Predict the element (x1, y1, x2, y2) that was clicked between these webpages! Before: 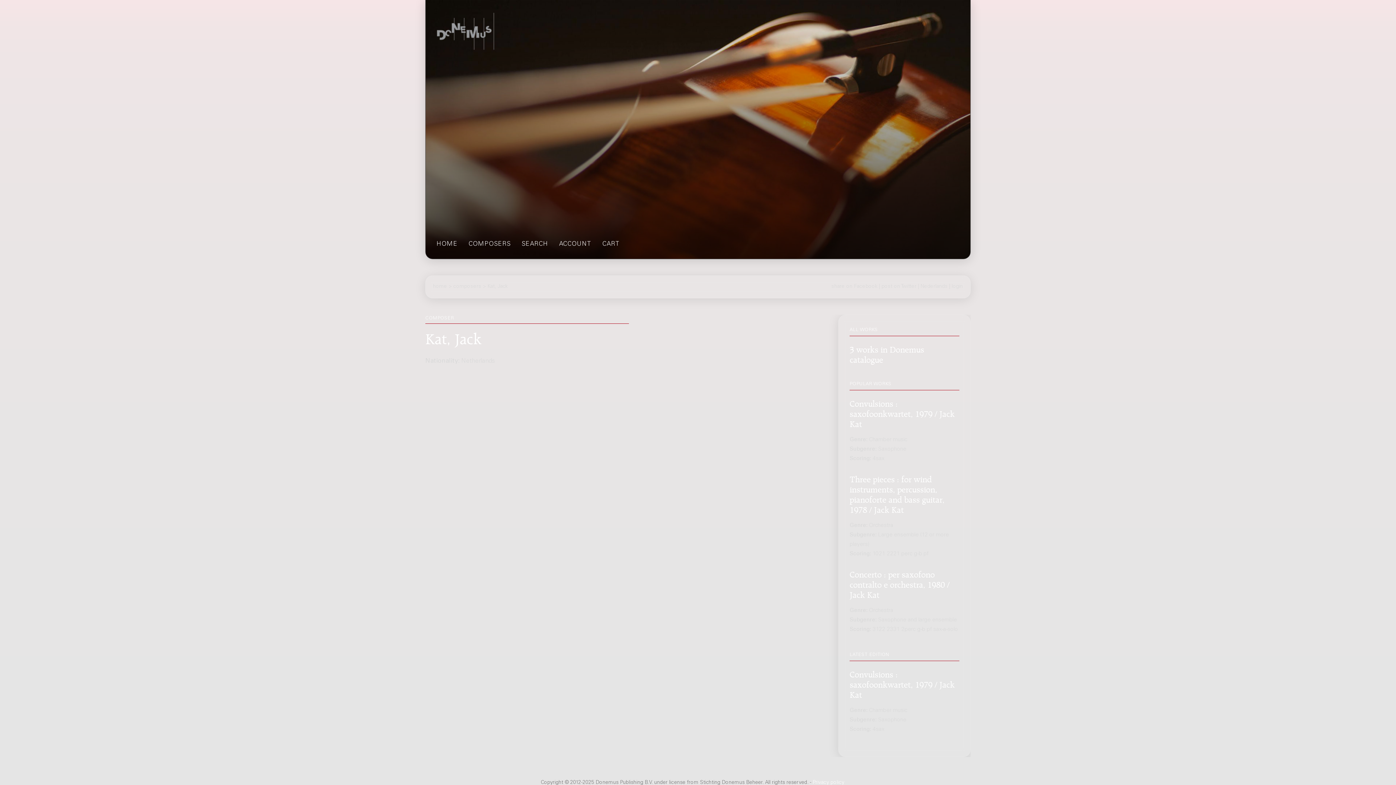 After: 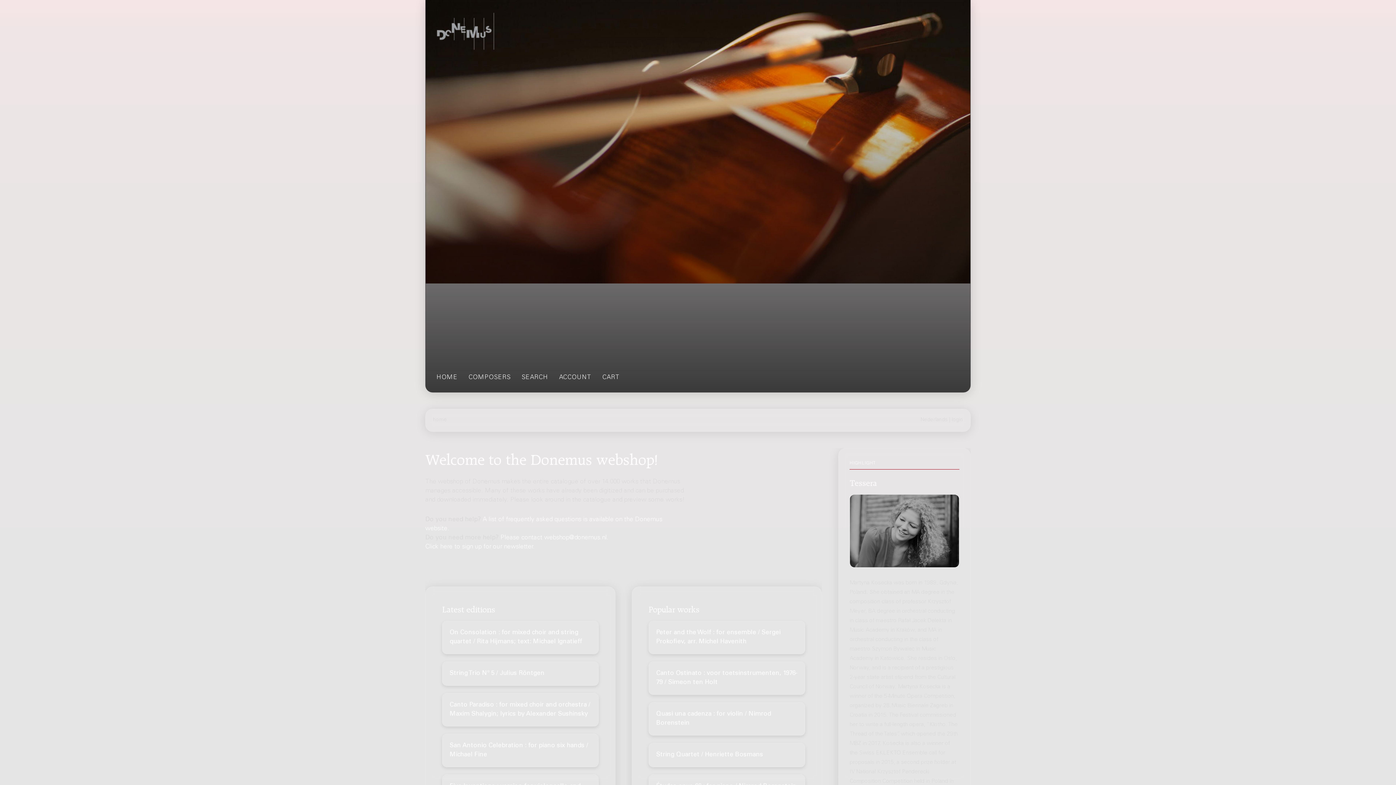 Action: label: HOME bbox: (436, 239, 457, 249)